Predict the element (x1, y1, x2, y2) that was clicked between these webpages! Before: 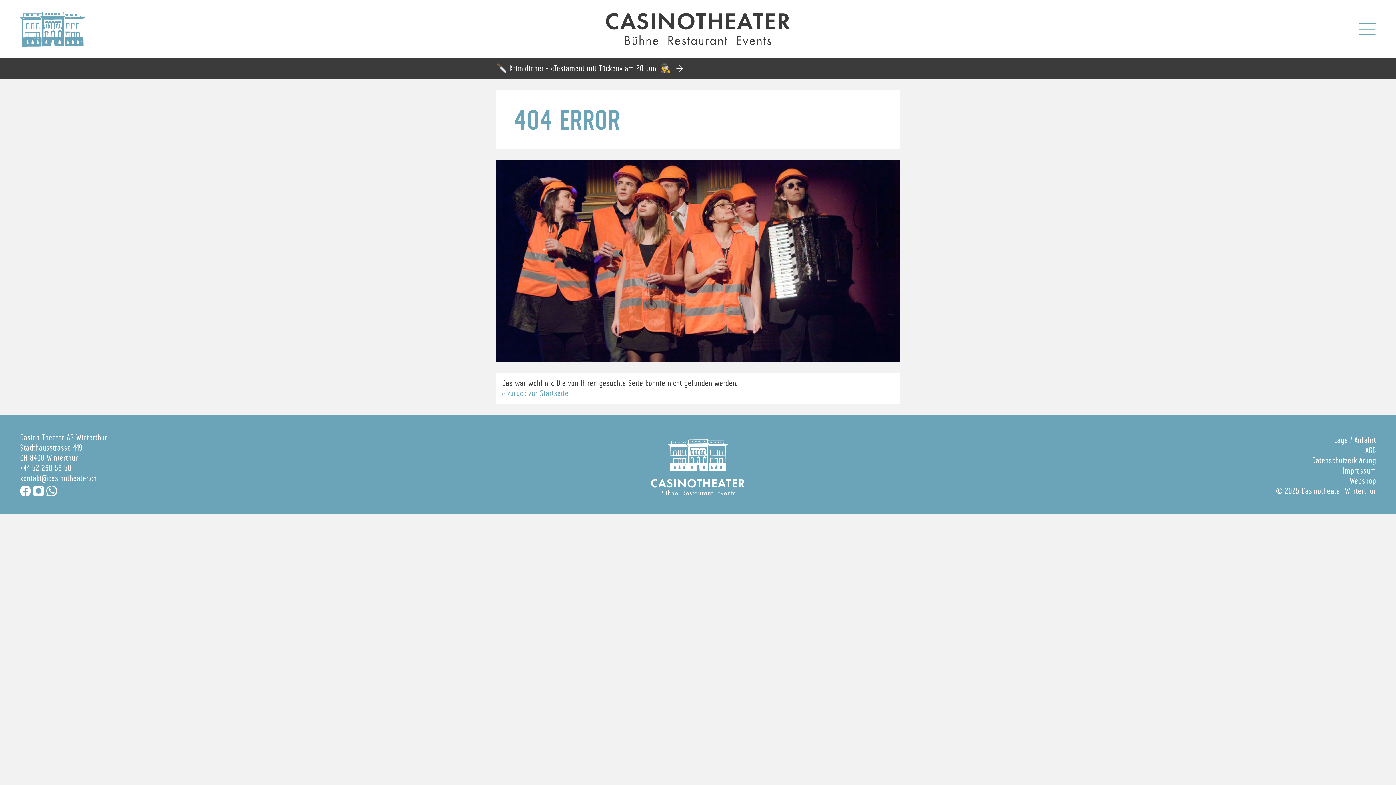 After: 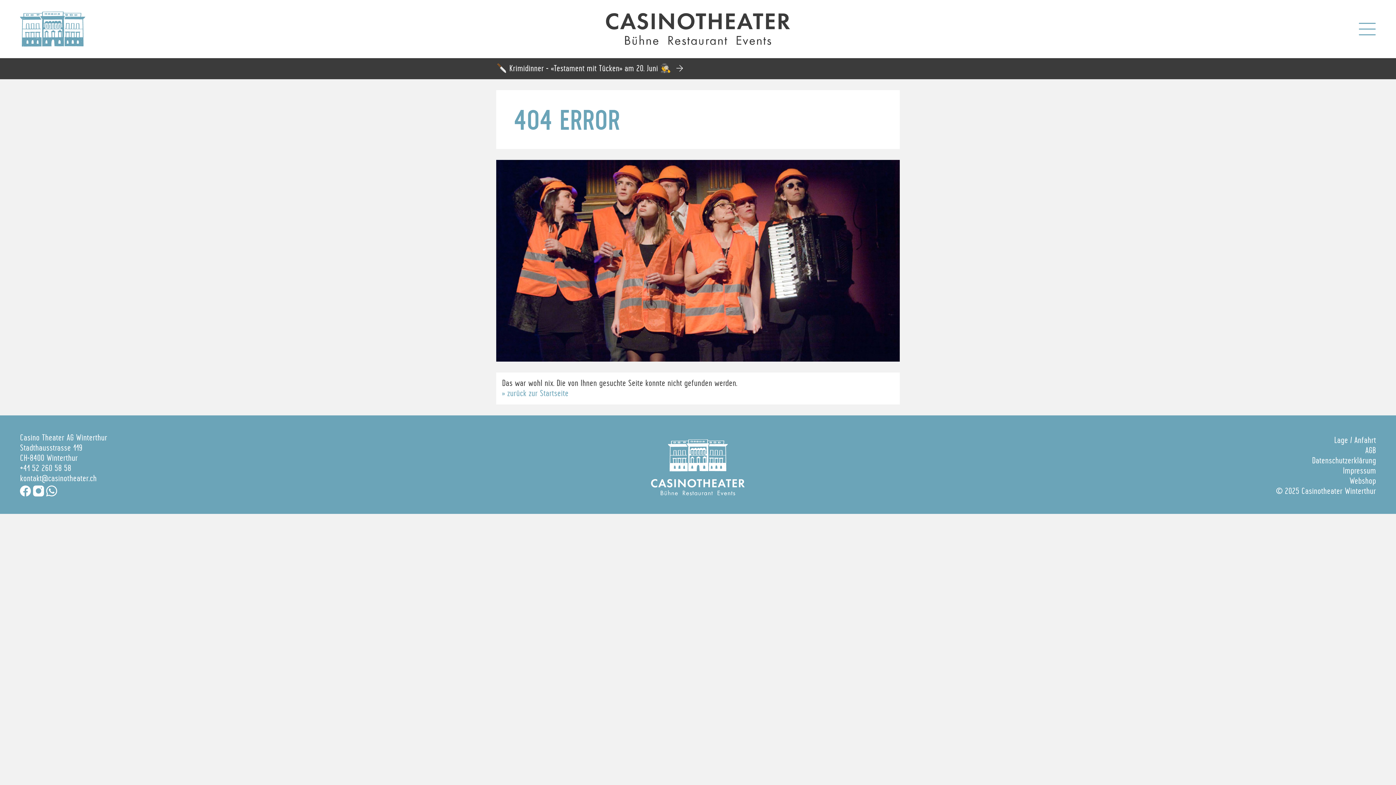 Action: label: kontakt@casinotheater.ch bbox: (20, 474, 96, 483)